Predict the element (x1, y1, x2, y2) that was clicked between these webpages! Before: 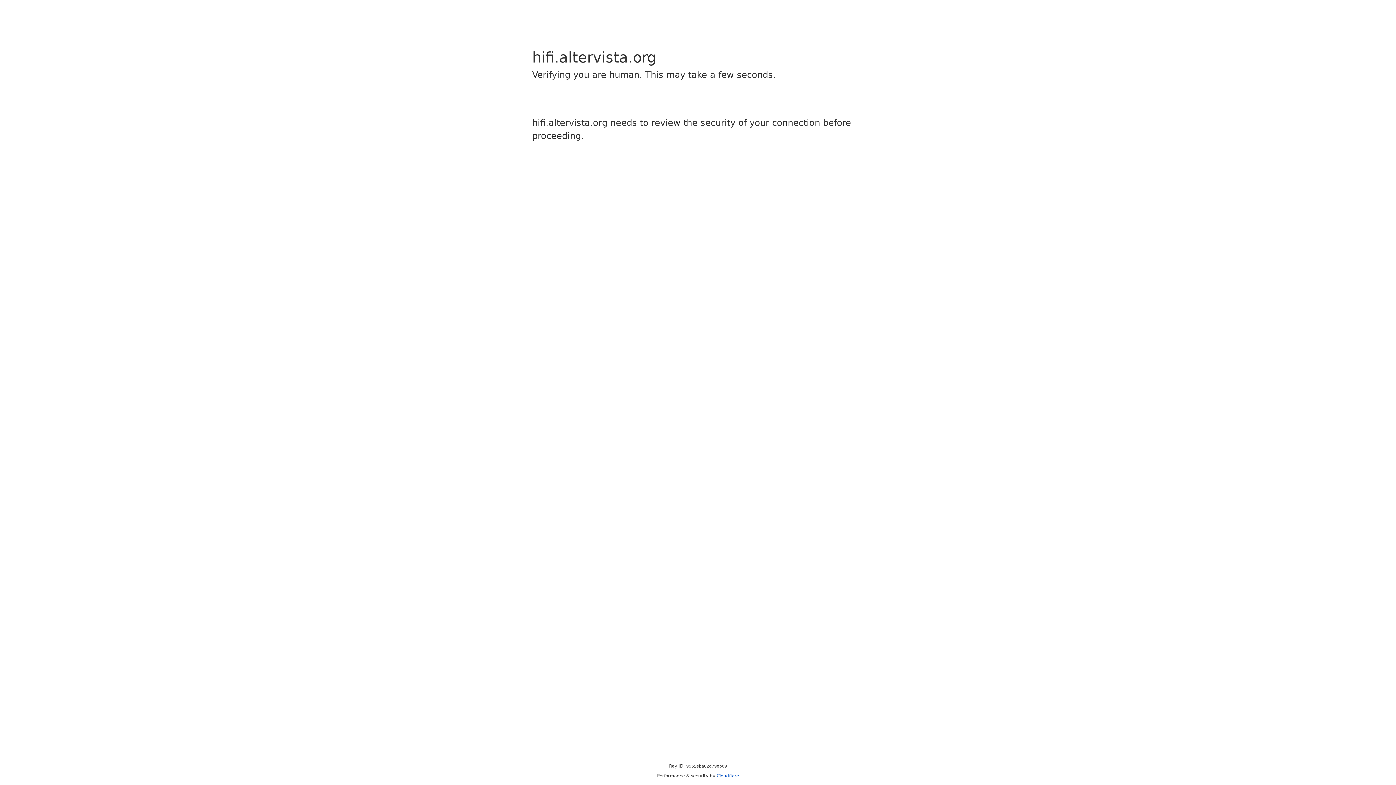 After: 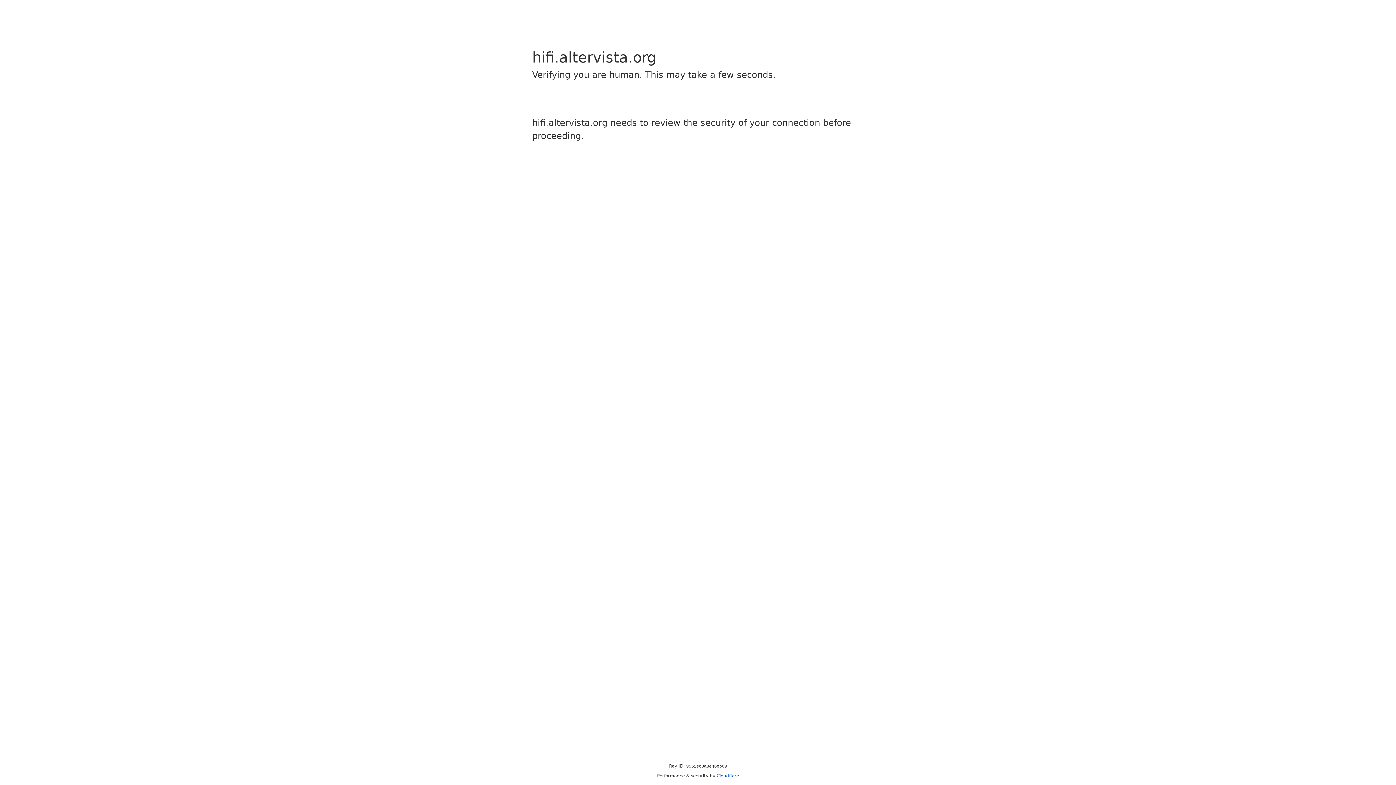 Action: label: Cloudflare bbox: (716, 773, 739, 778)